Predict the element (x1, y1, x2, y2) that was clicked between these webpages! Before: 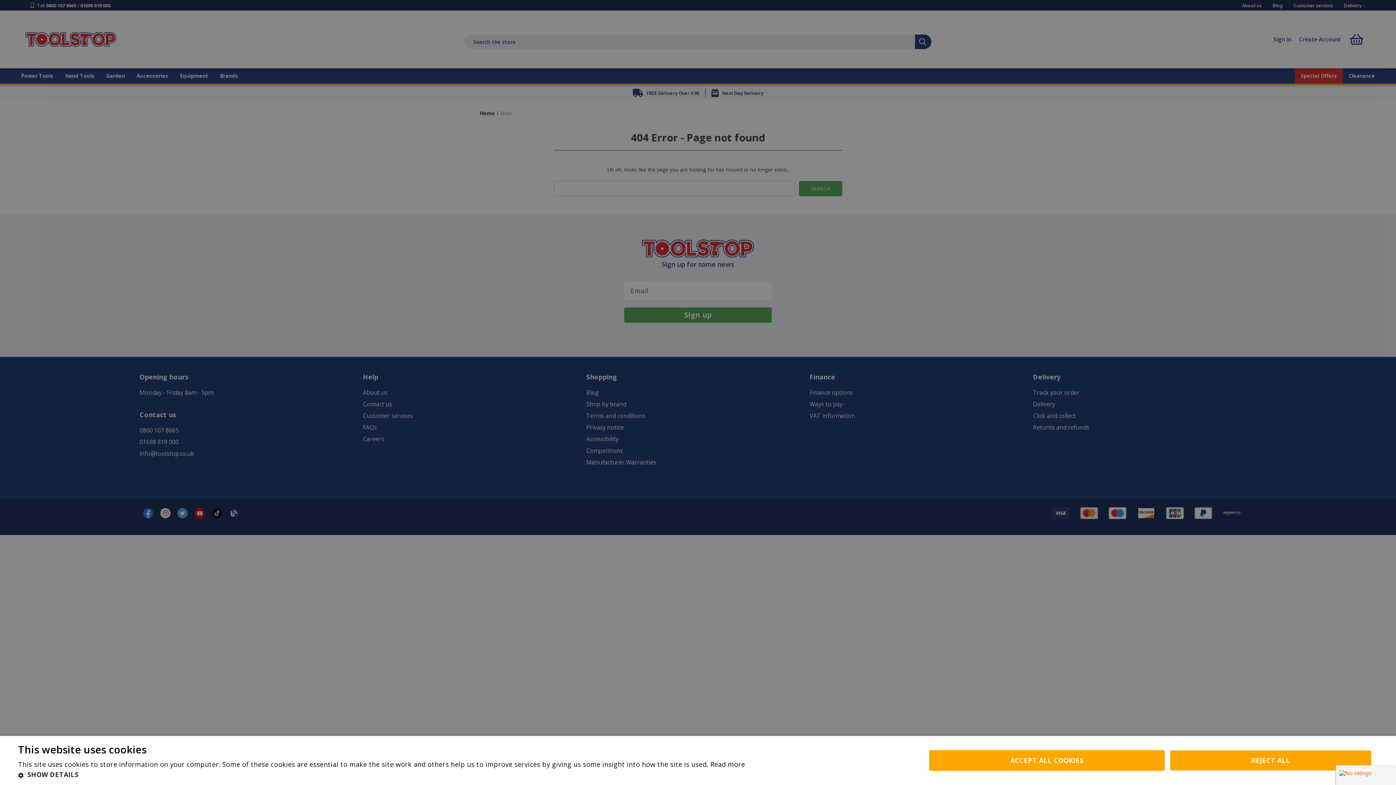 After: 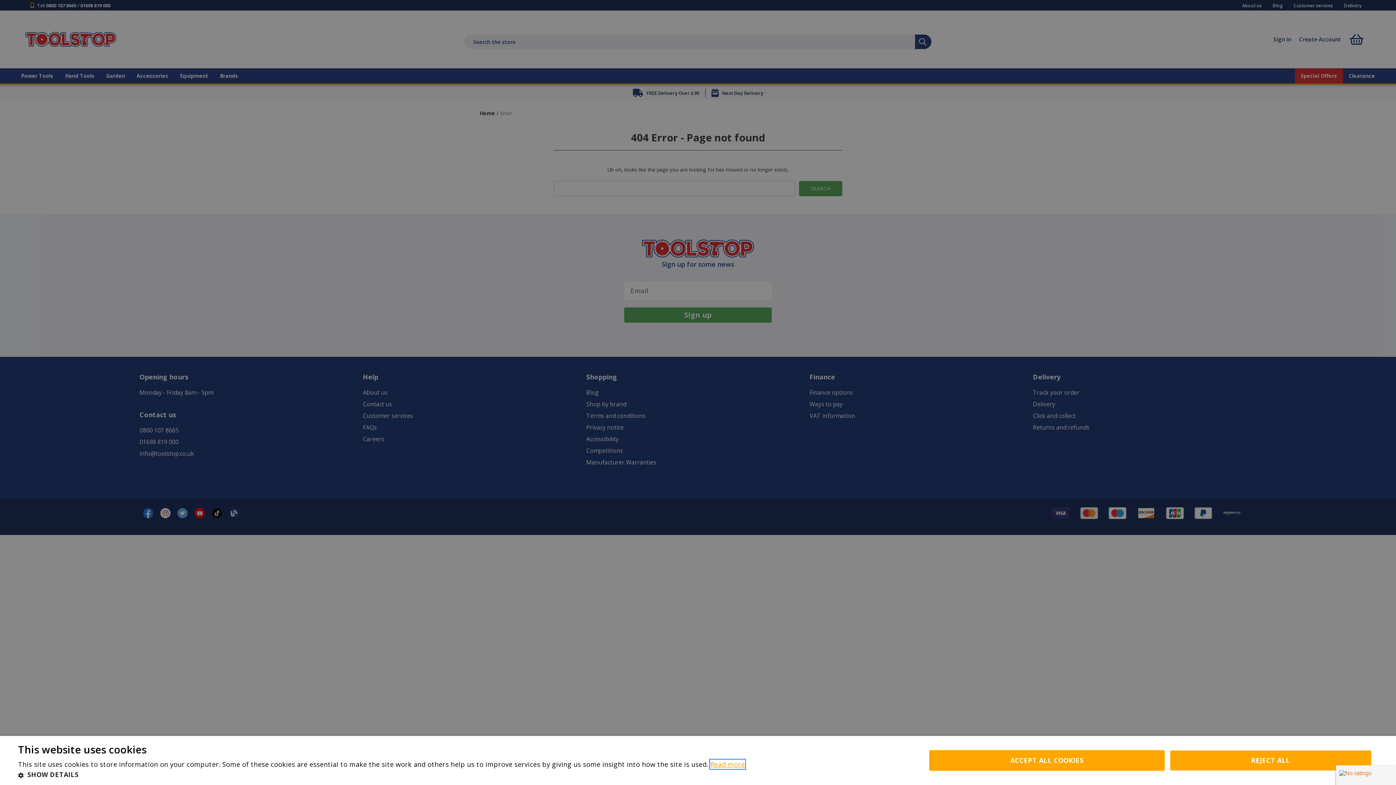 Action: bbox: (710, 760, 745, 769) label: Read more, opens a new window